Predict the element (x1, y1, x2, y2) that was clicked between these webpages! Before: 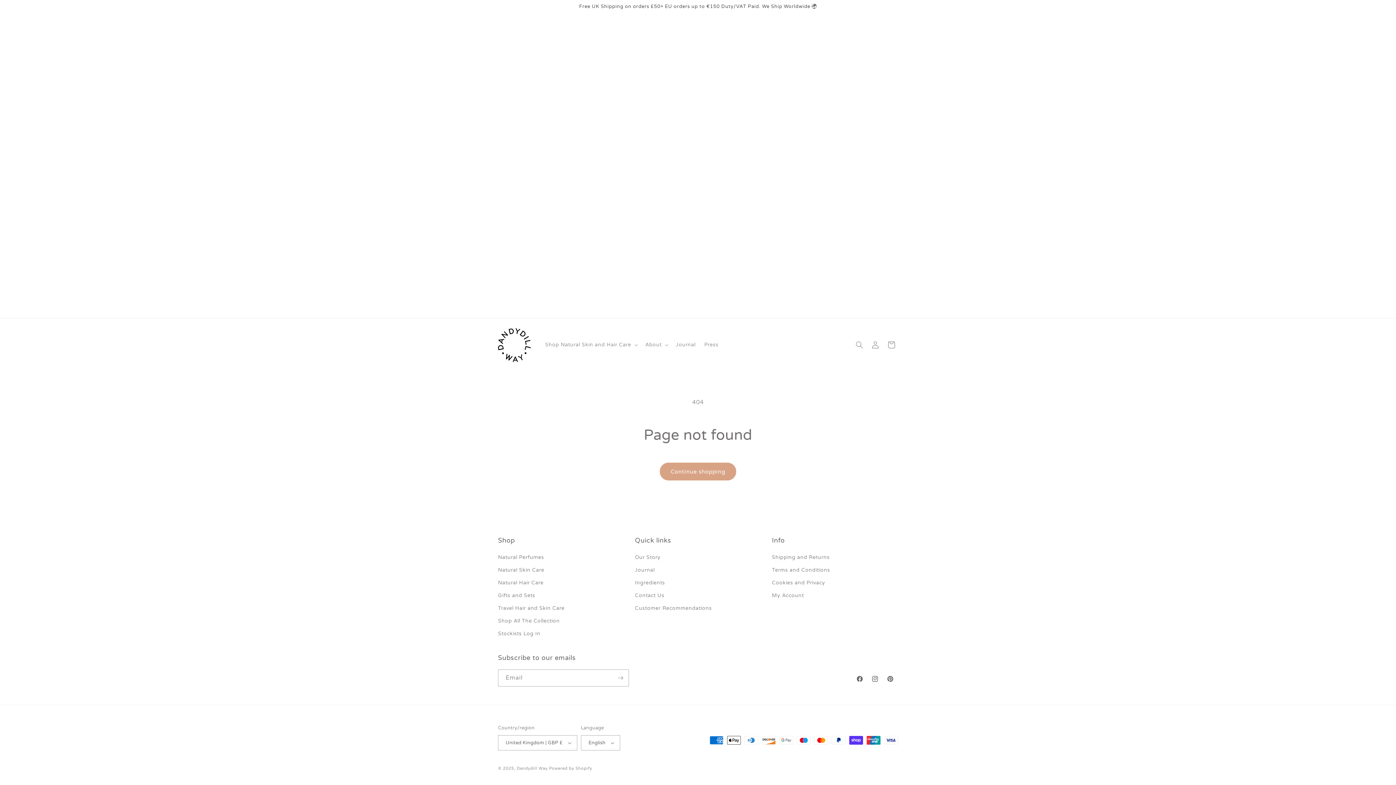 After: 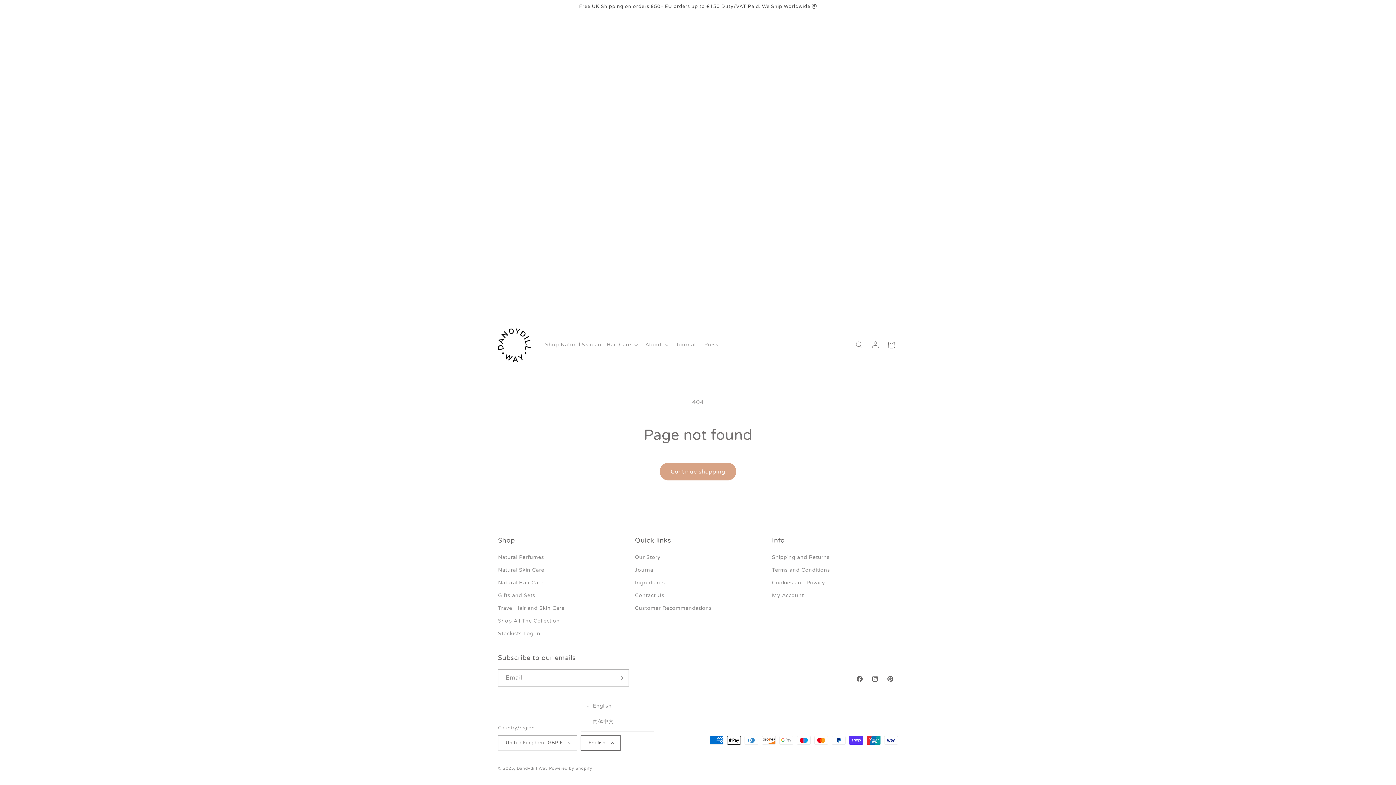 Action: bbox: (581, 735, 620, 750) label: English